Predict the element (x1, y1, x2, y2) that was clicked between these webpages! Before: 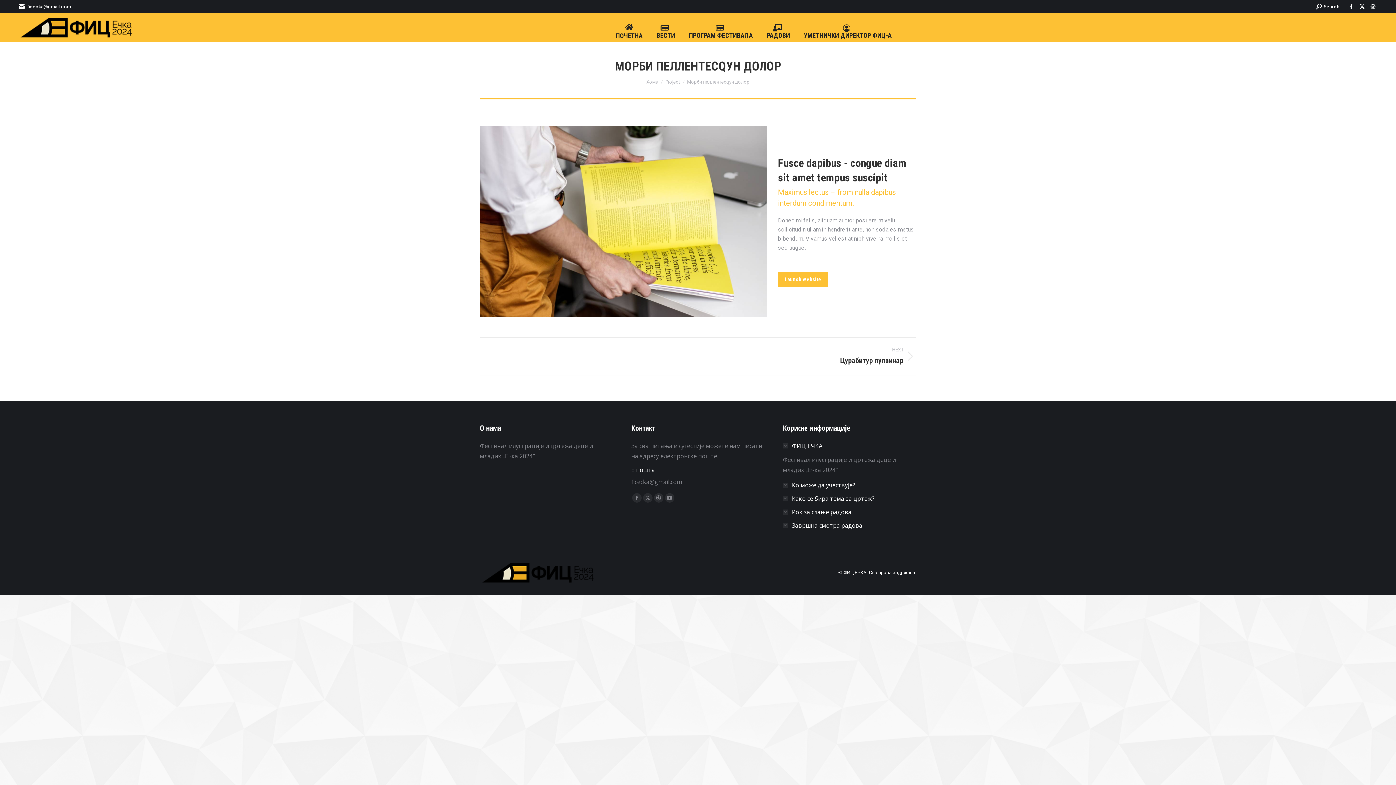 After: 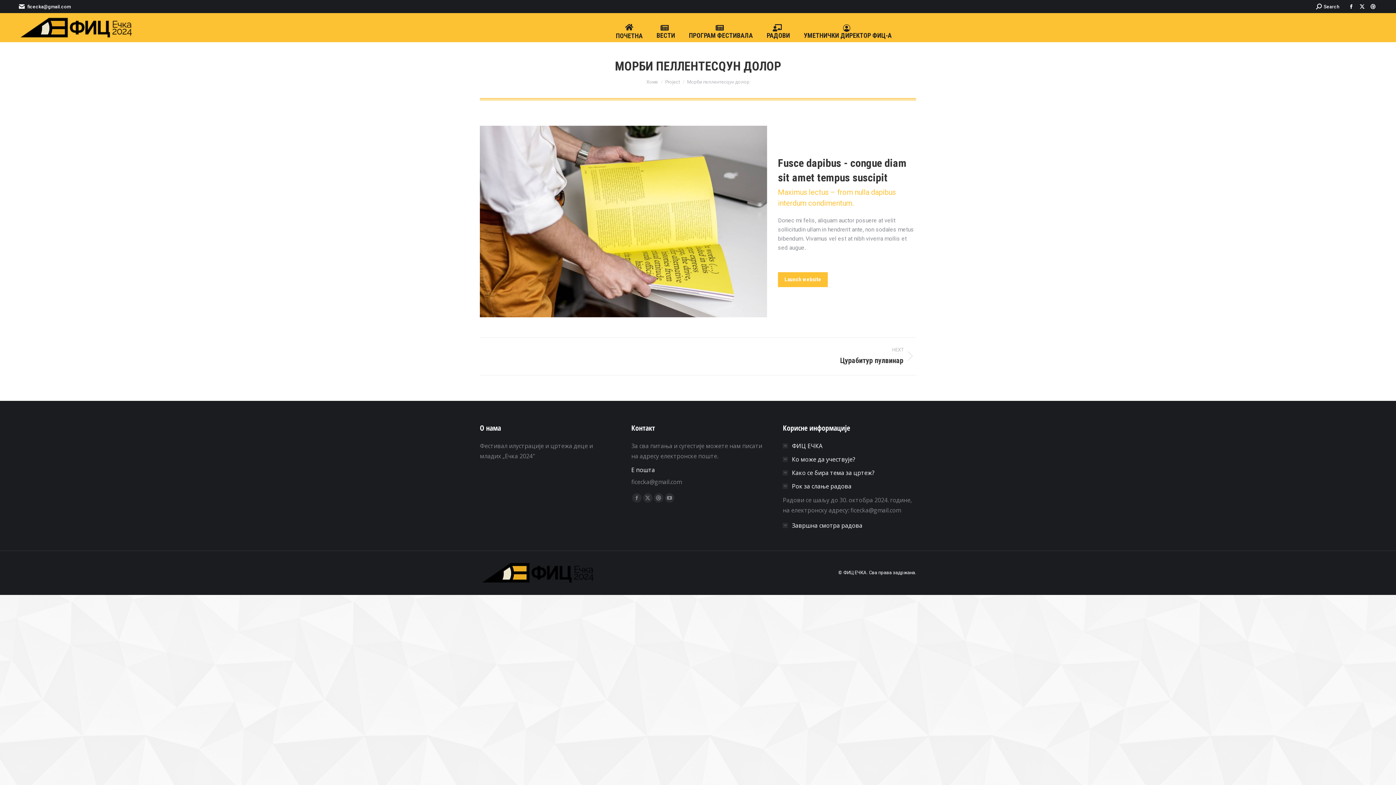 Action: bbox: (783, 507, 851, 517) label: Рок за слање радова